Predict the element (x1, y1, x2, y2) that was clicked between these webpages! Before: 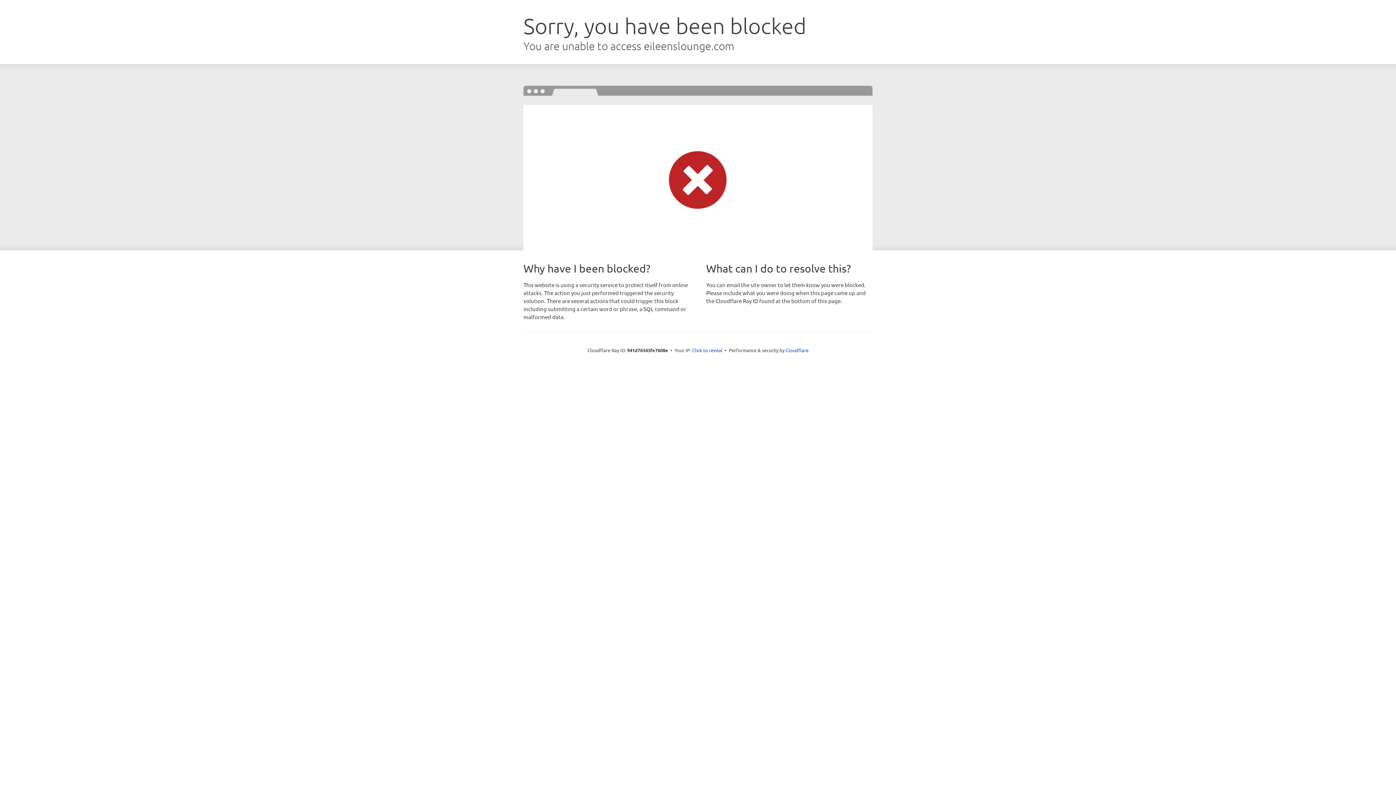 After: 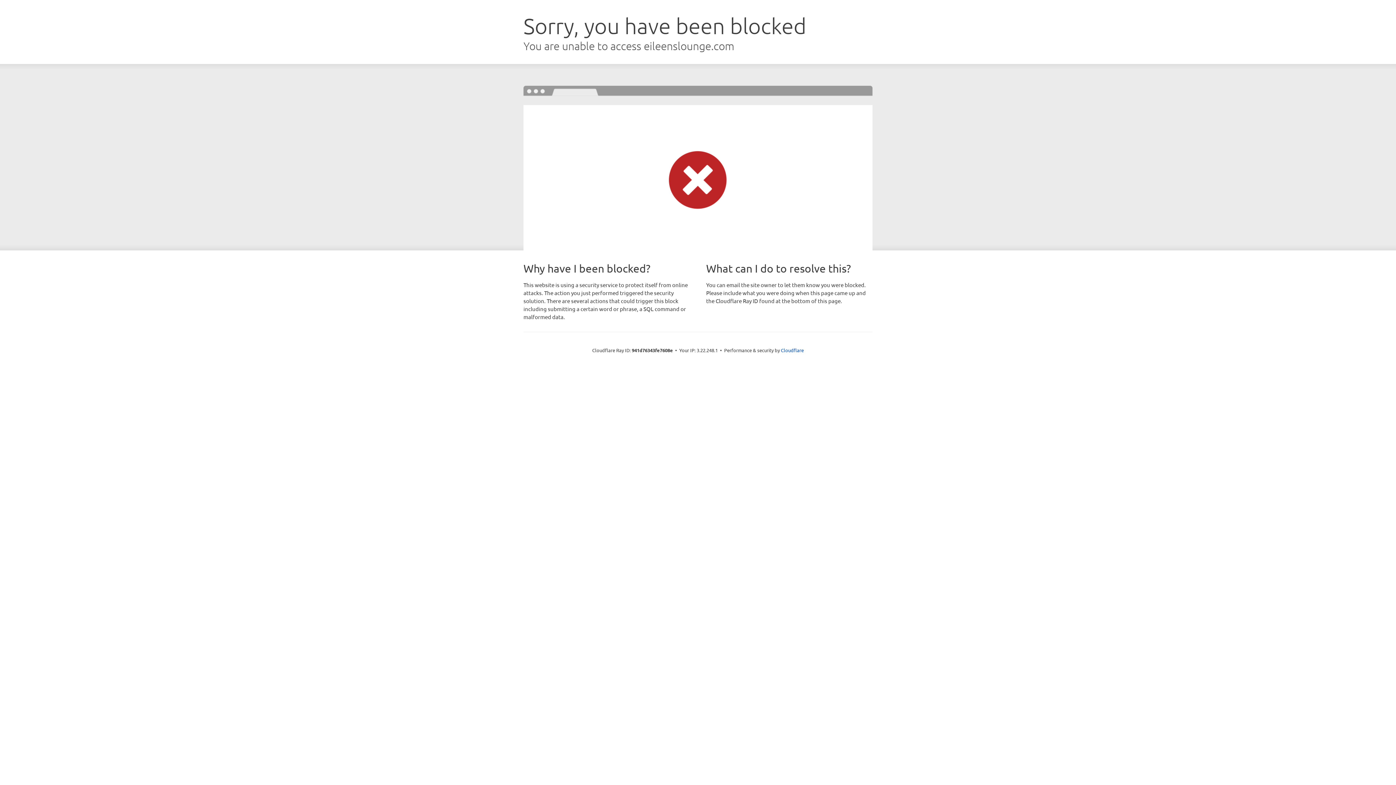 Action: label: Click to reveal bbox: (692, 346, 722, 353)